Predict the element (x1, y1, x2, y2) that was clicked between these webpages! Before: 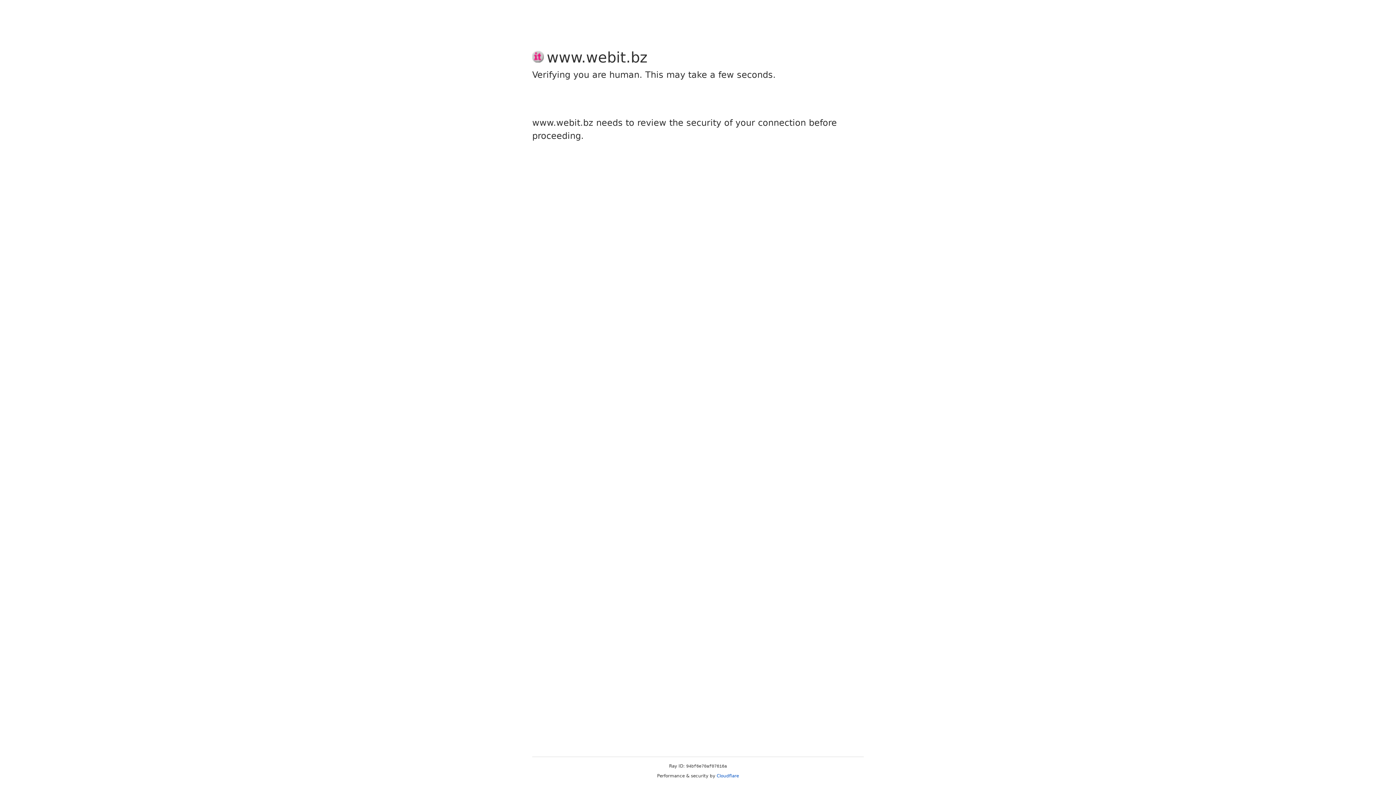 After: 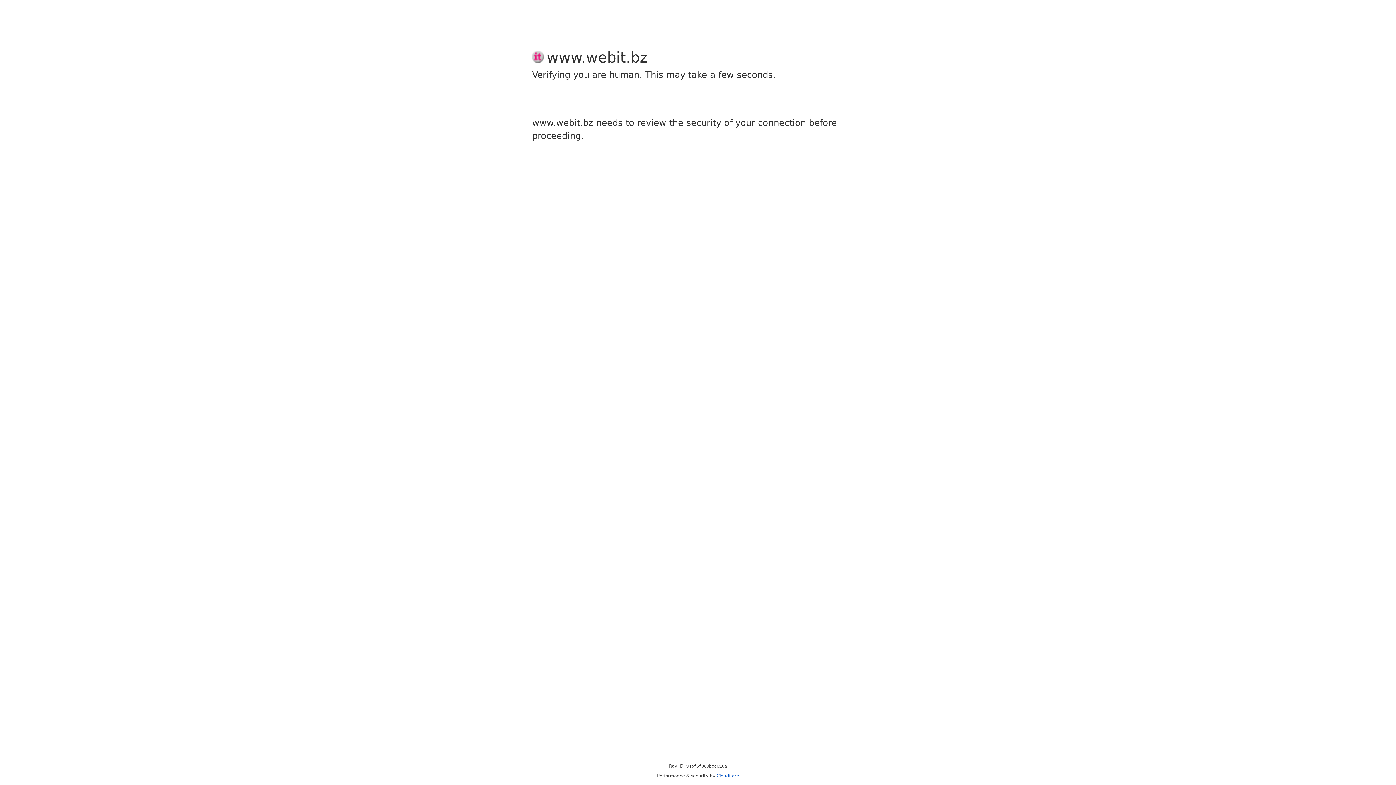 Action: label: Cloudflare bbox: (716, 773, 739, 778)